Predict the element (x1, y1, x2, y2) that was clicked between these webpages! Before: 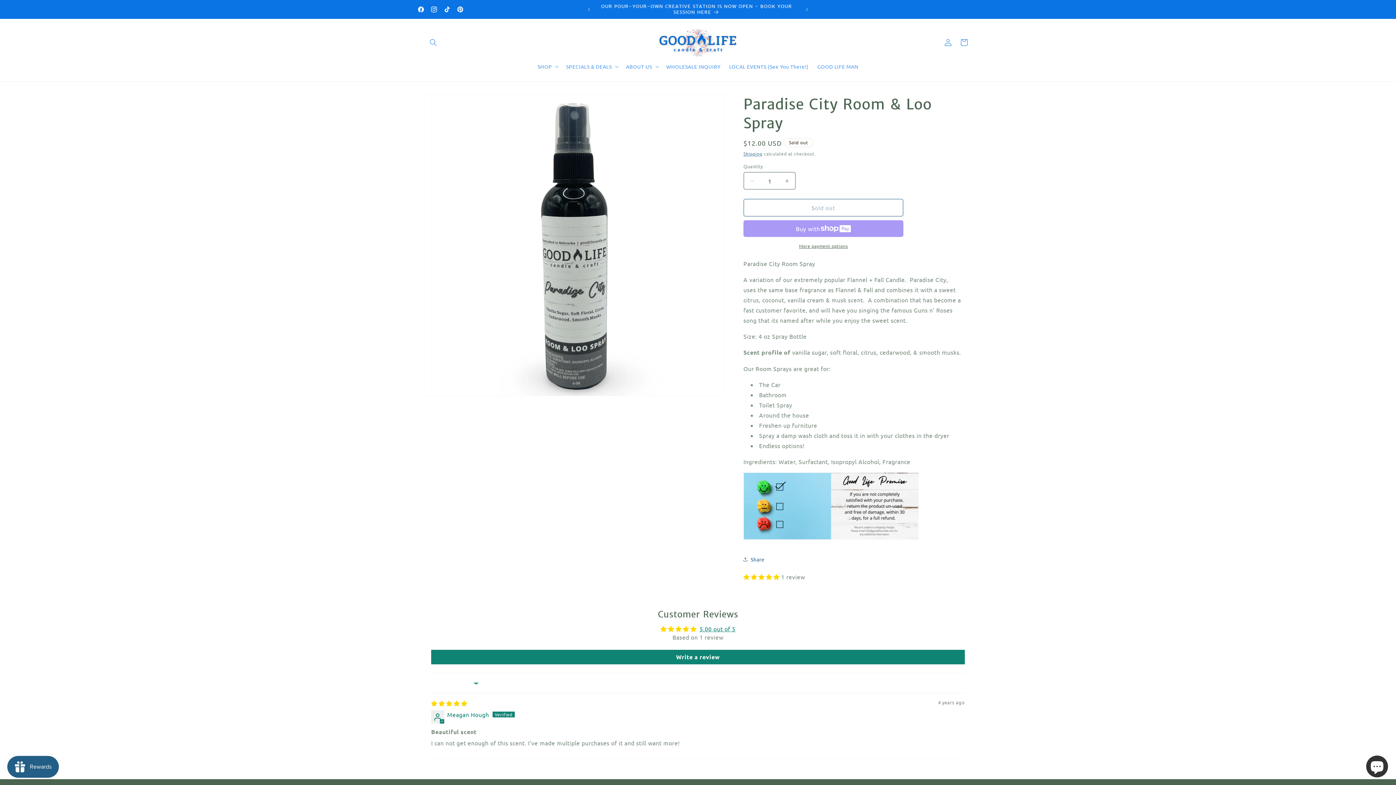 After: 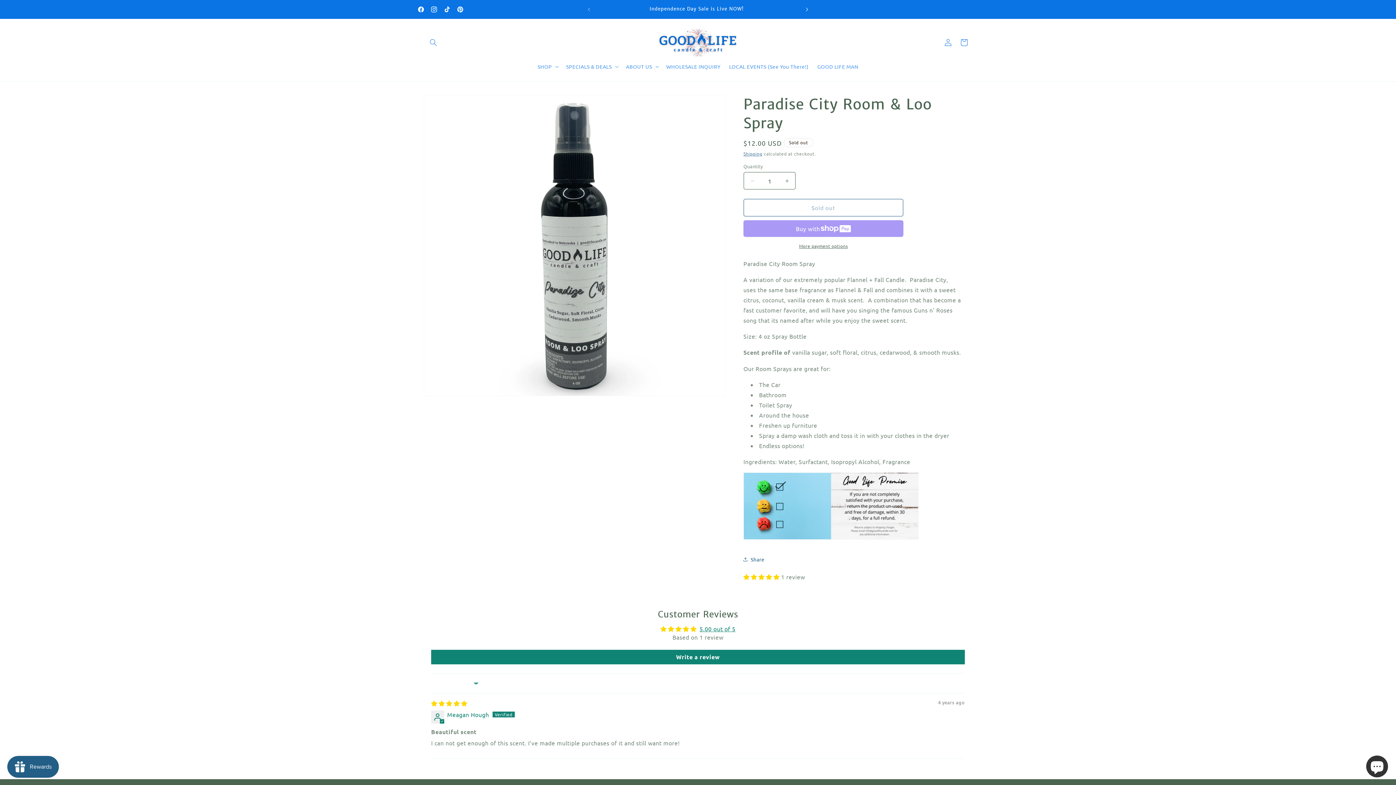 Action: label: Next announcement bbox: (799, 2, 815, 16)